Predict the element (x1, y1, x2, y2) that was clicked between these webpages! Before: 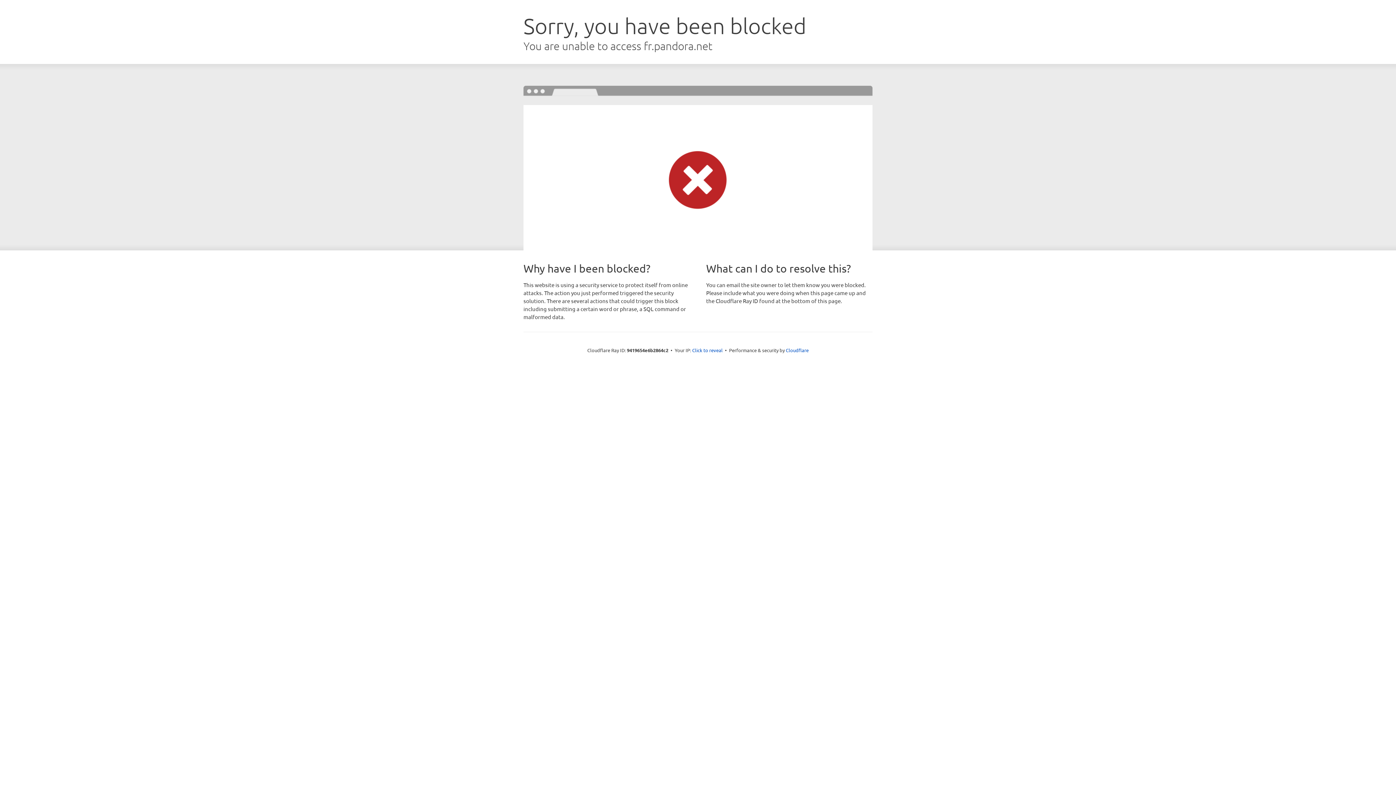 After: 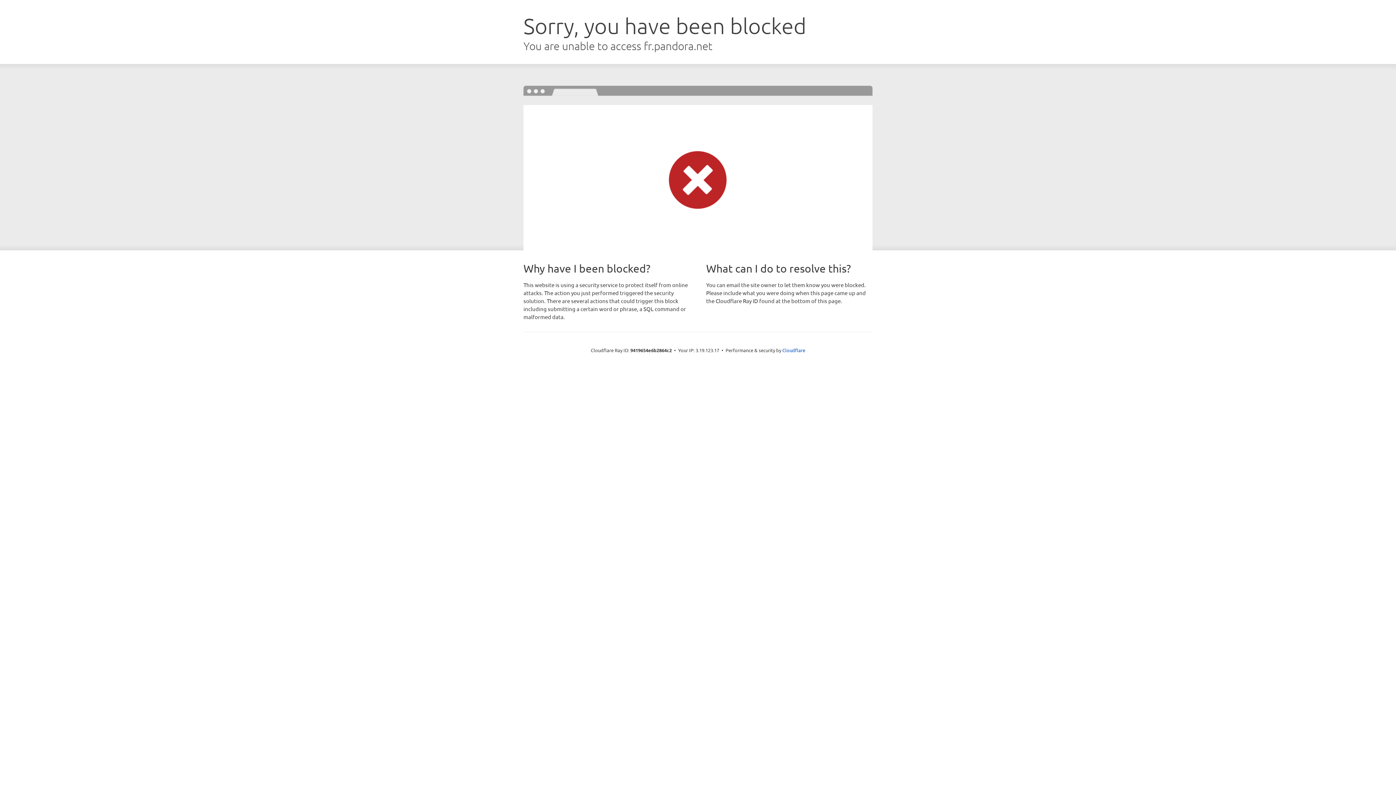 Action: label: Click to reveal bbox: (692, 346, 722, 353)